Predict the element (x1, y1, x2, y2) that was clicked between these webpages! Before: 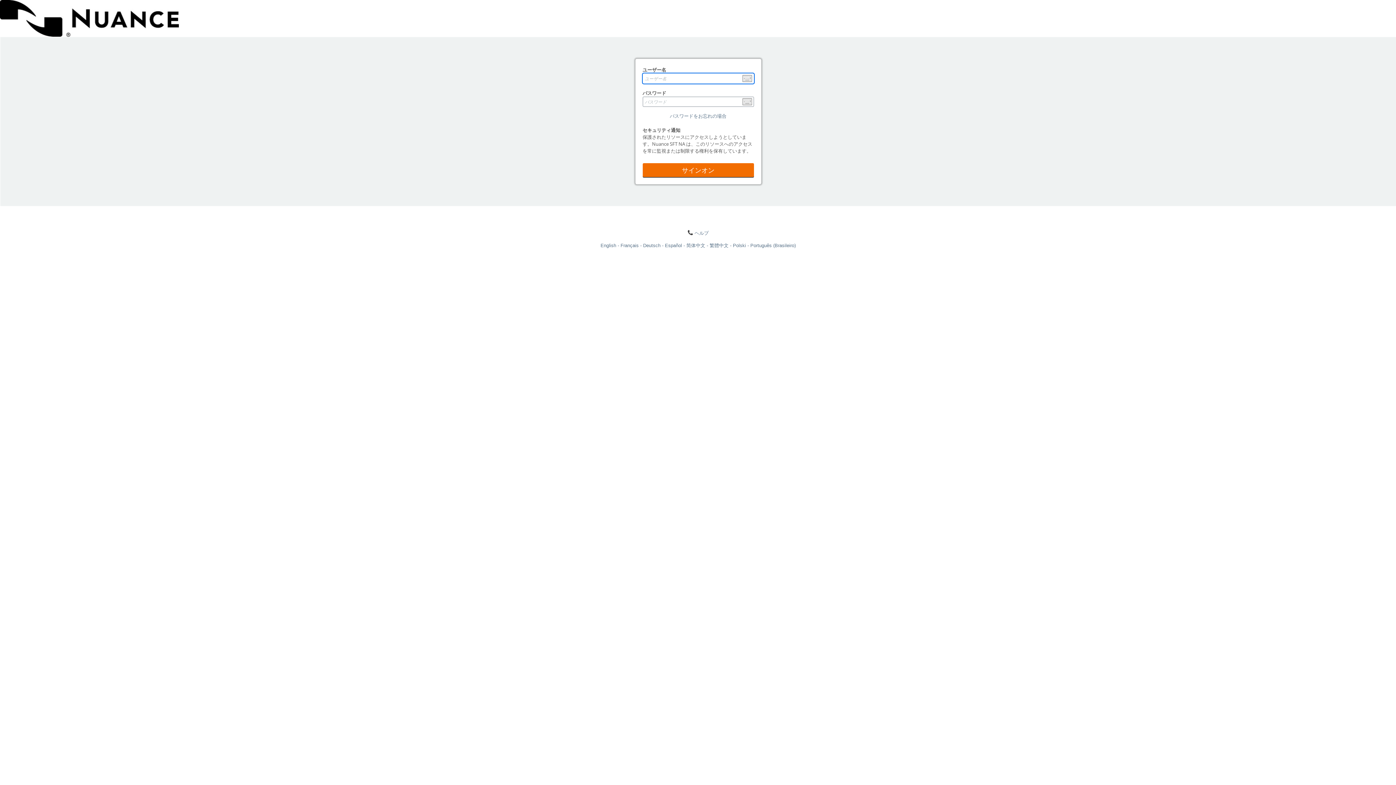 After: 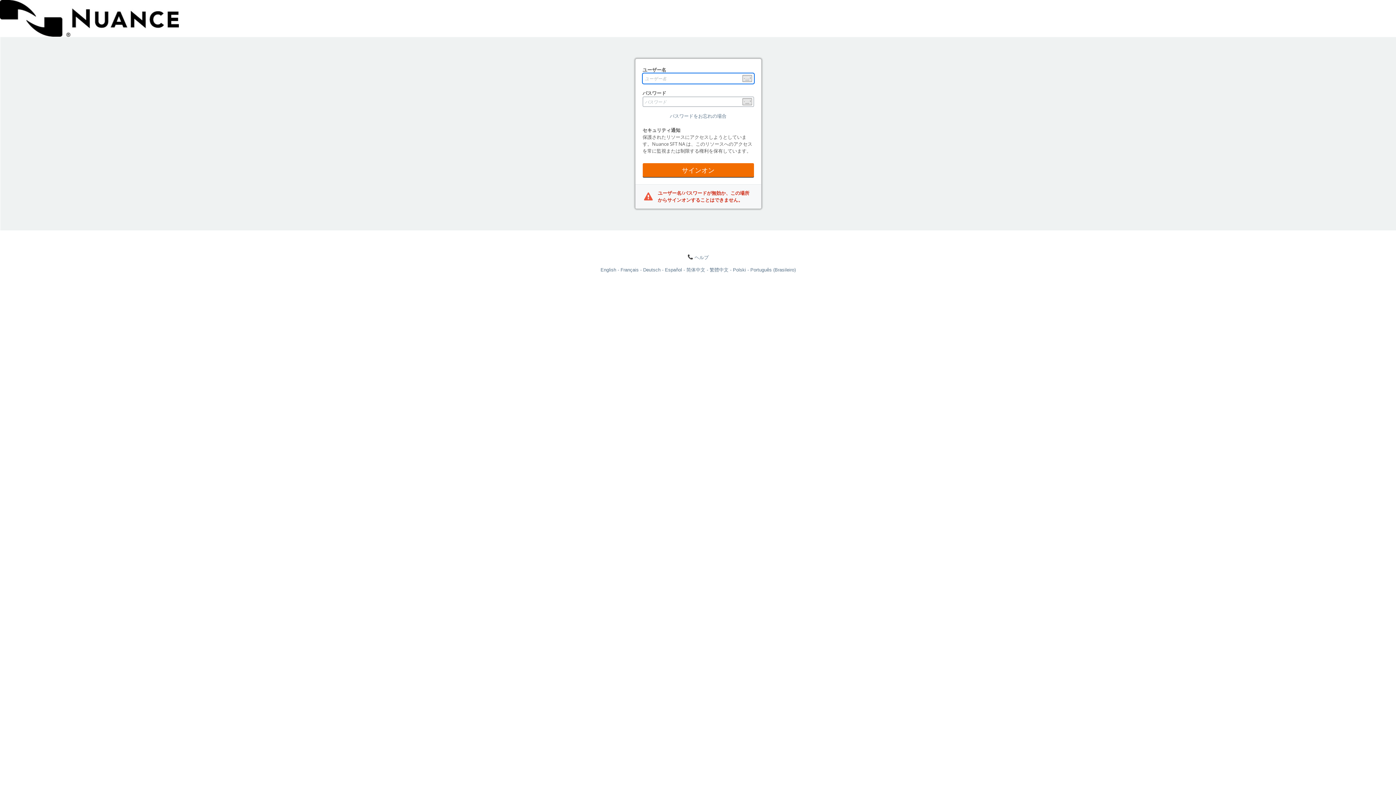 Action: label: サインオン bbox: (642, 163, 754, 177)